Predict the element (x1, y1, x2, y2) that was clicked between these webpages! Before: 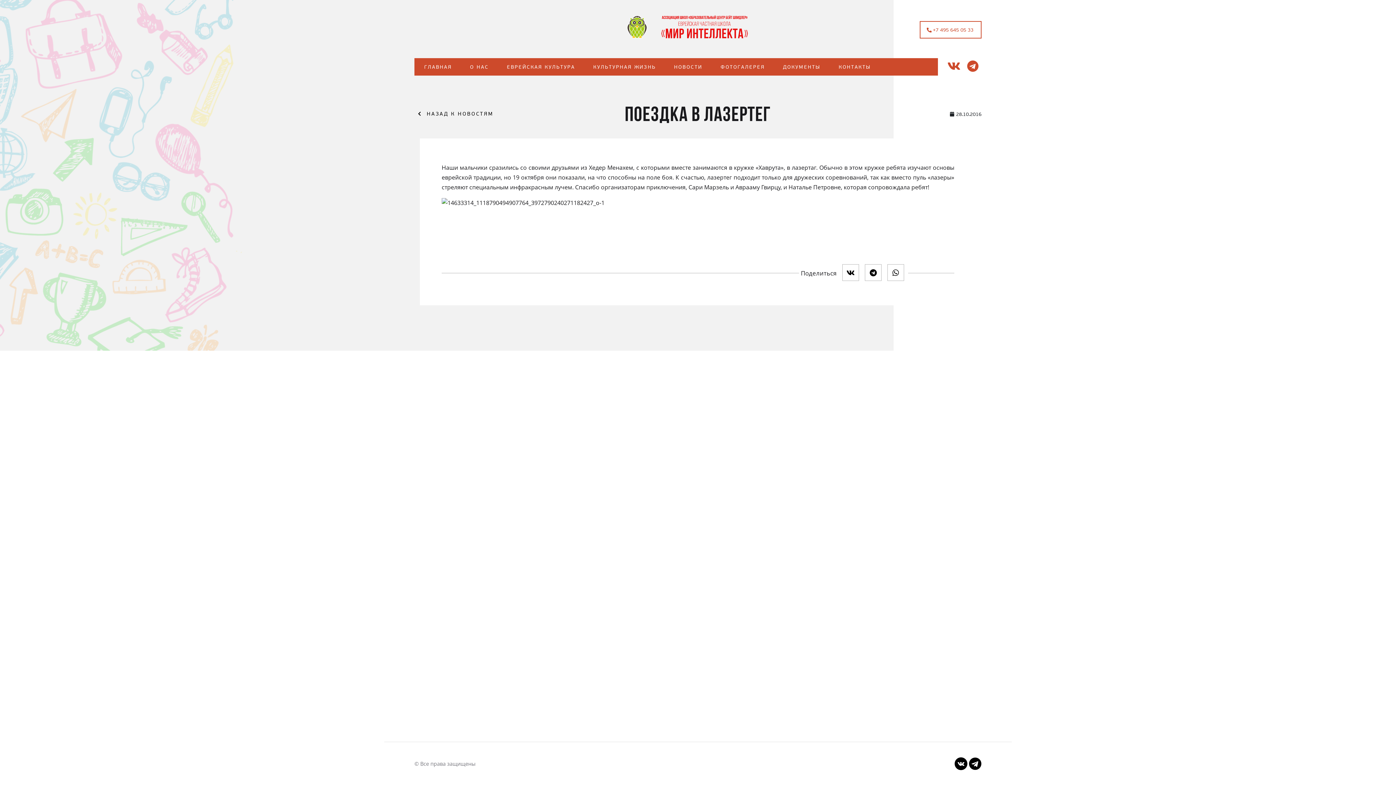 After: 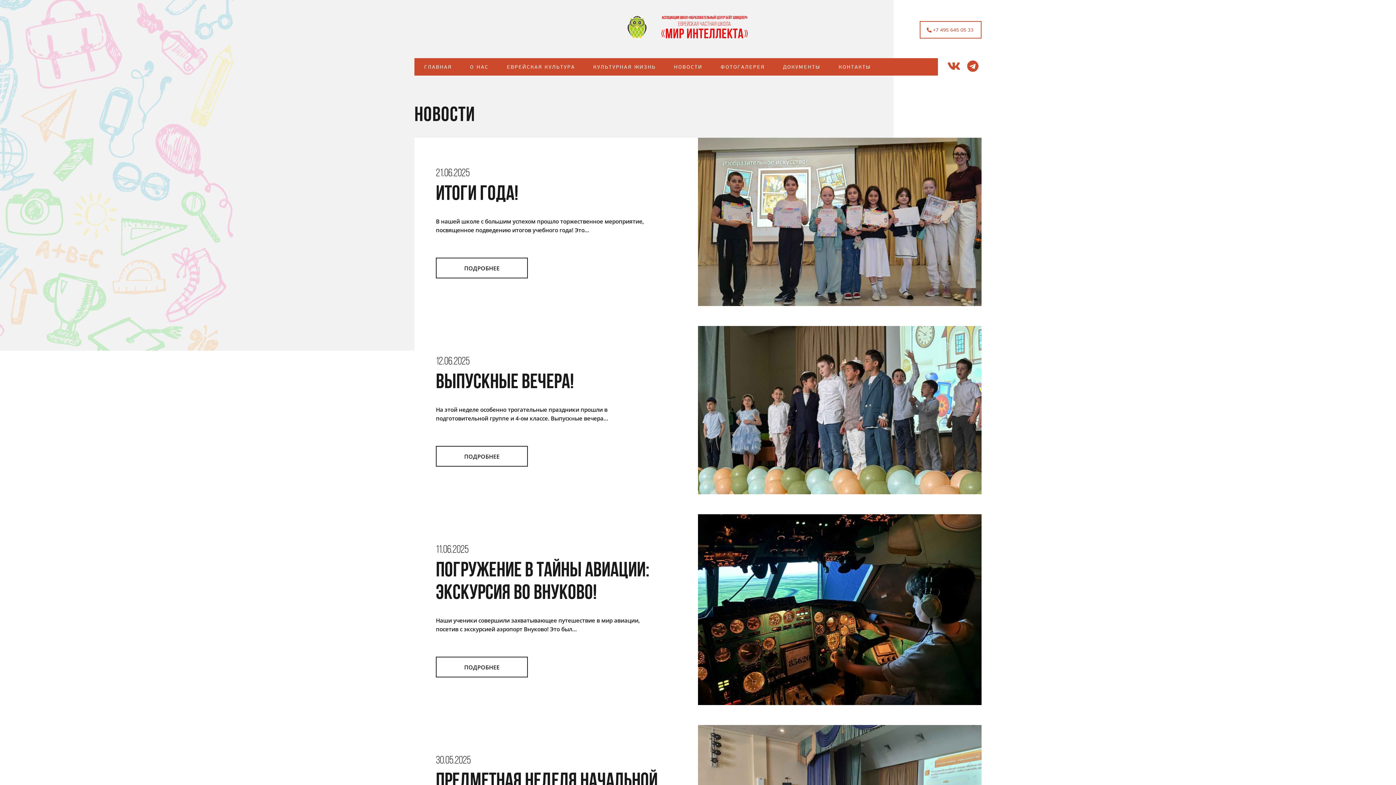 Action: bbox: (665, 58, 711, 74) label: НОВОСТИ